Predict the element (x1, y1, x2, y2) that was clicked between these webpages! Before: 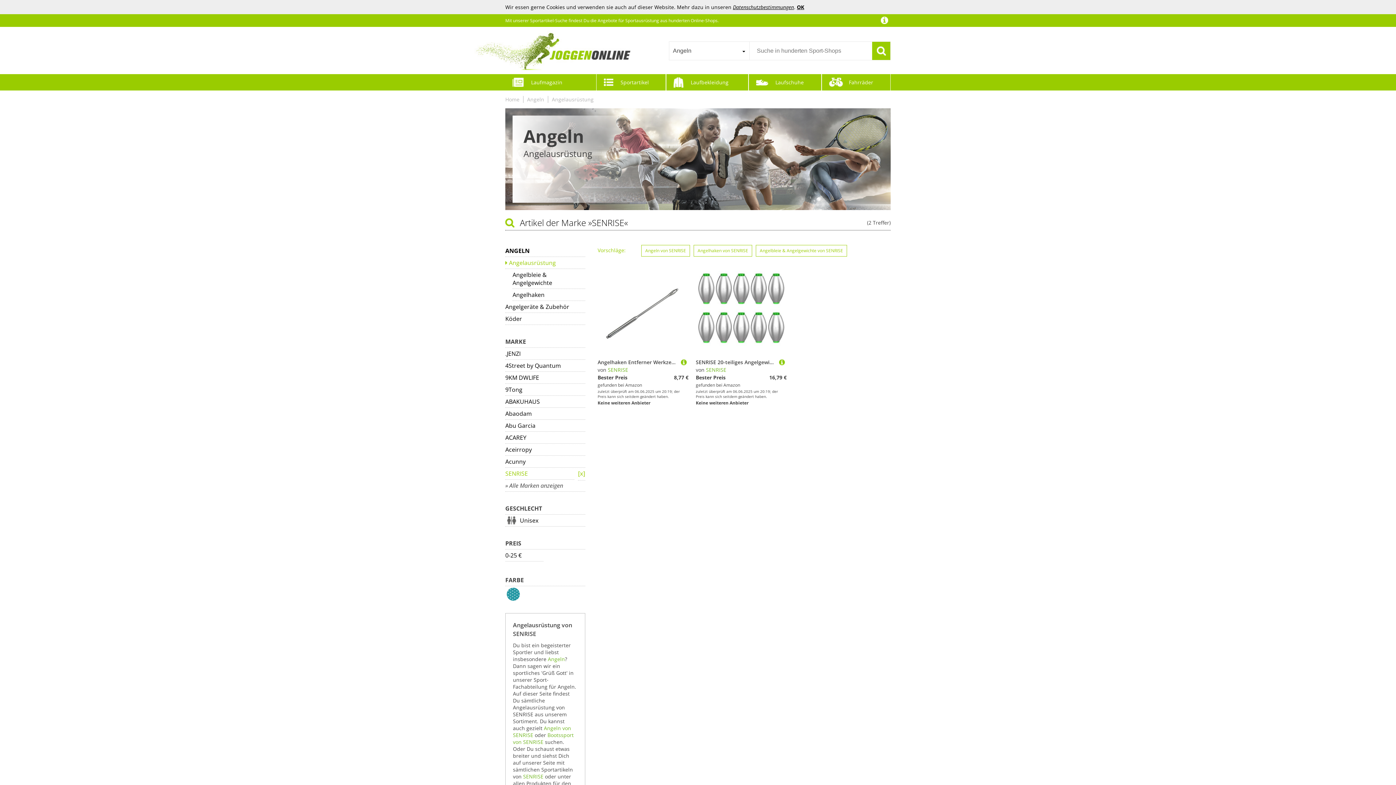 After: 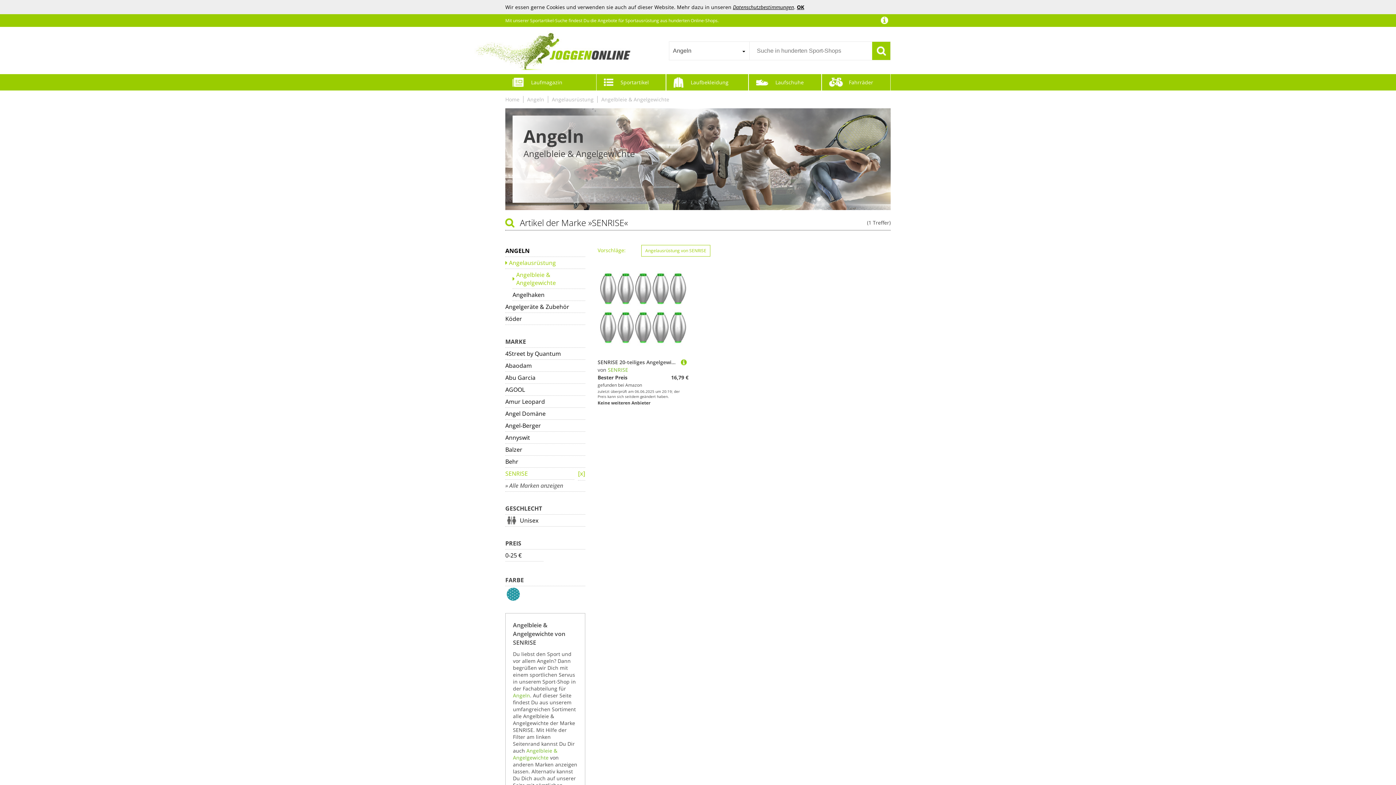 Action: label: Angelbleie & Angelgewichte bbox: (512, 269, 585, 289)